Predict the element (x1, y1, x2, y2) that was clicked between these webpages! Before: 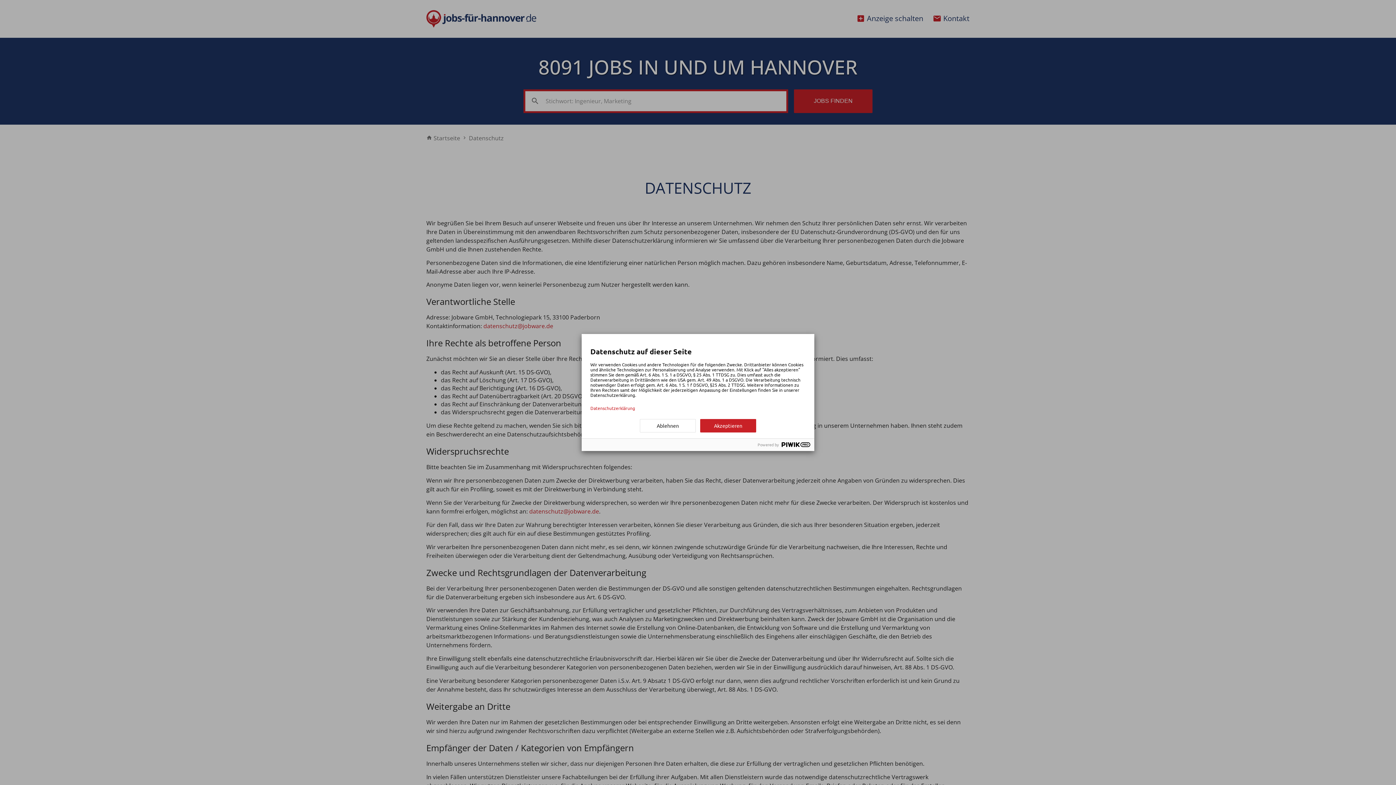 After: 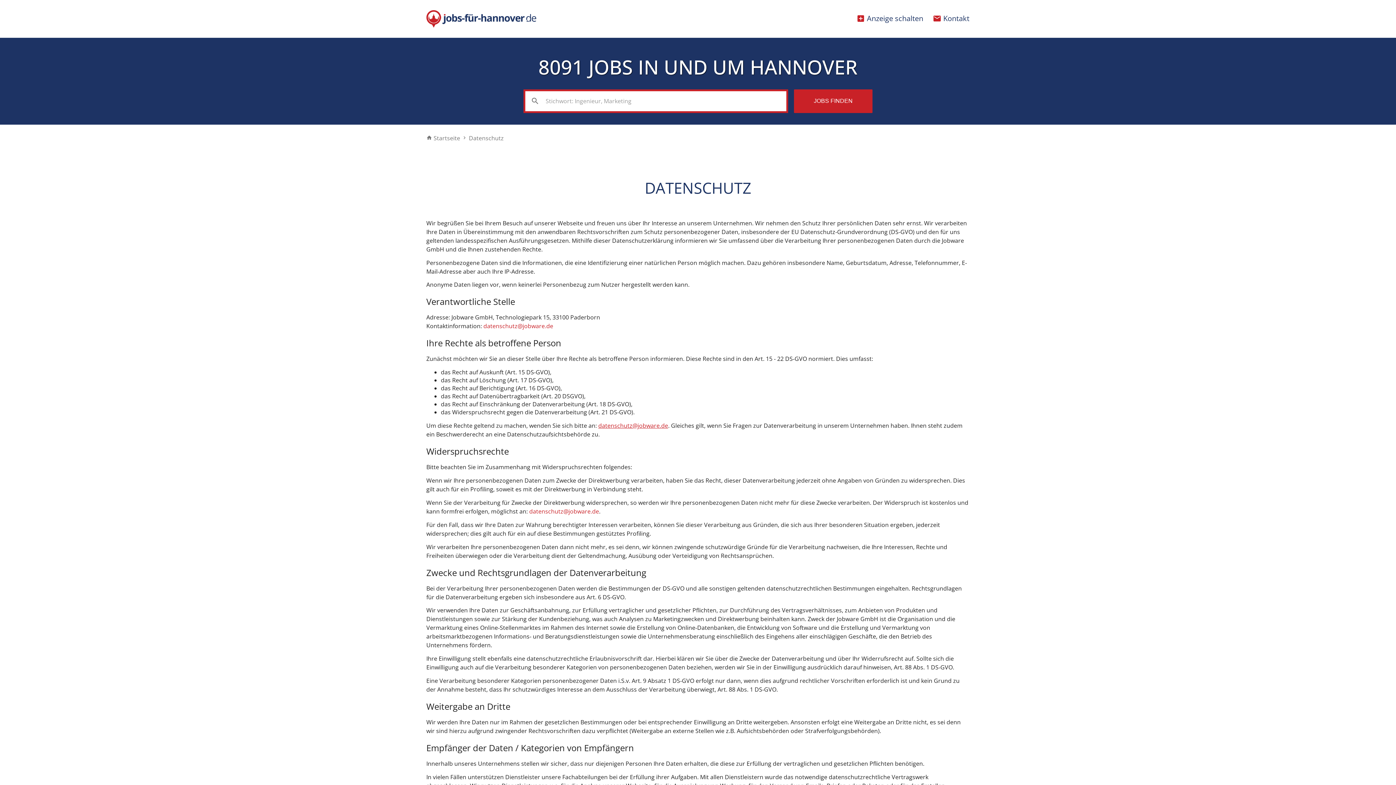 Action: bbox: (640, 419, 696, 432) label: Ablehnen